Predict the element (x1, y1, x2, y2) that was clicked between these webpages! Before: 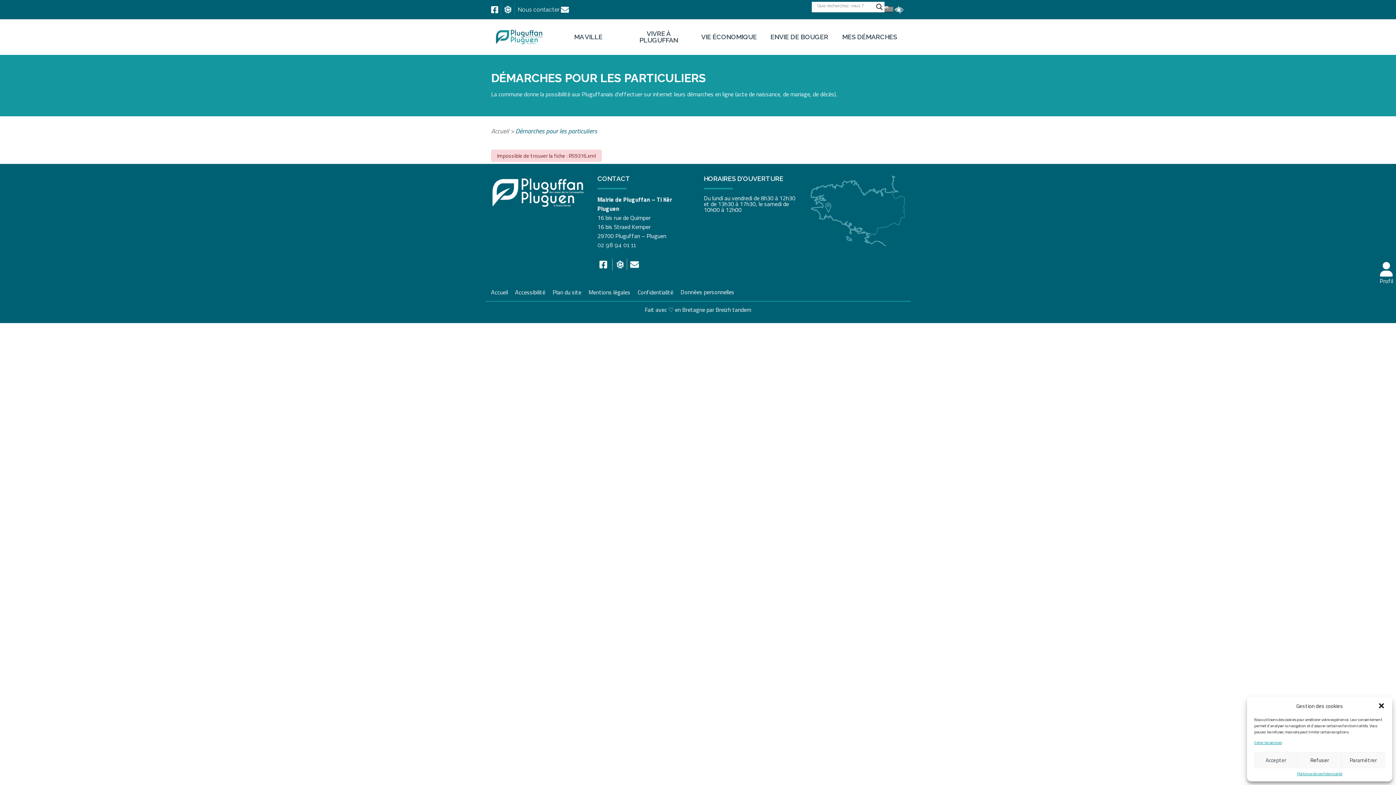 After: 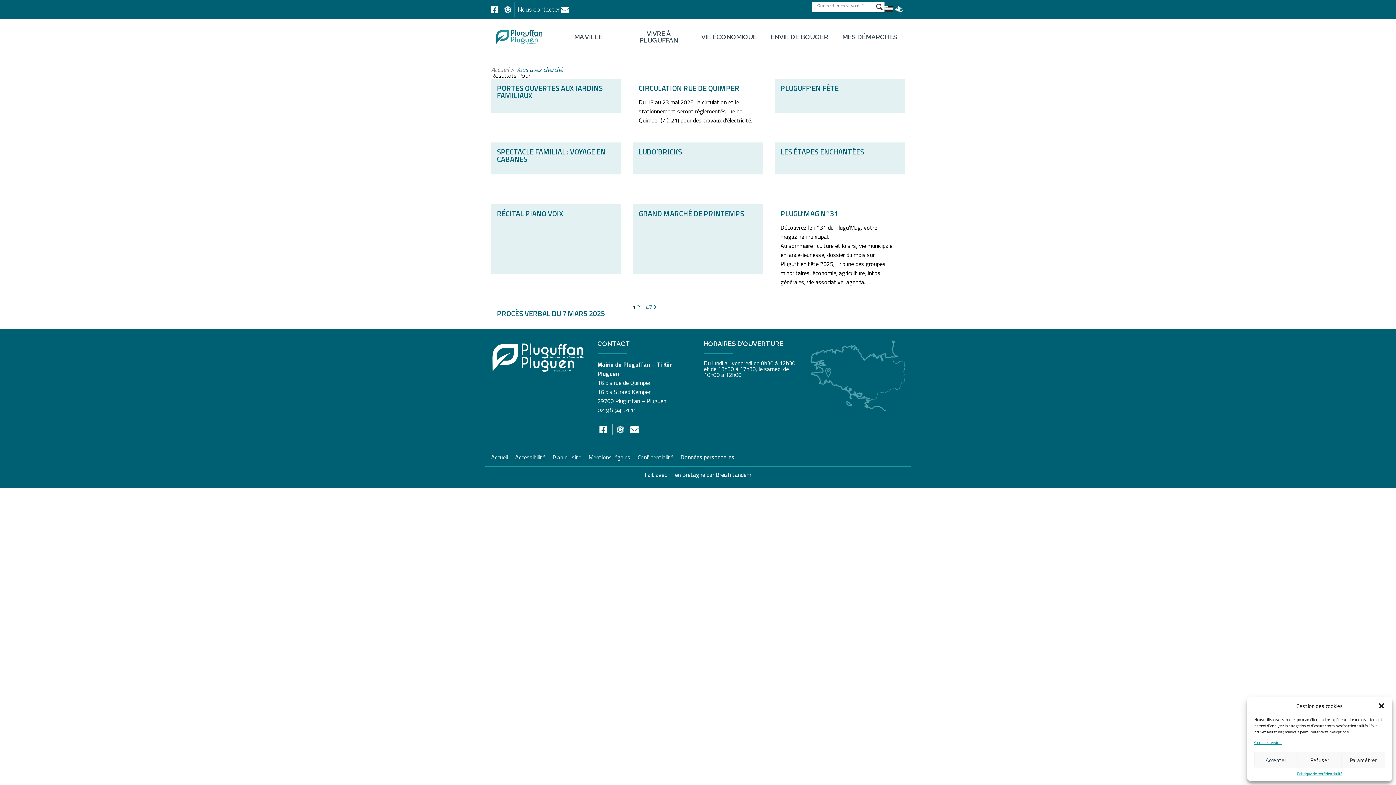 Action: label: Search magnifier button bbox: (874, 1, 884, 12)